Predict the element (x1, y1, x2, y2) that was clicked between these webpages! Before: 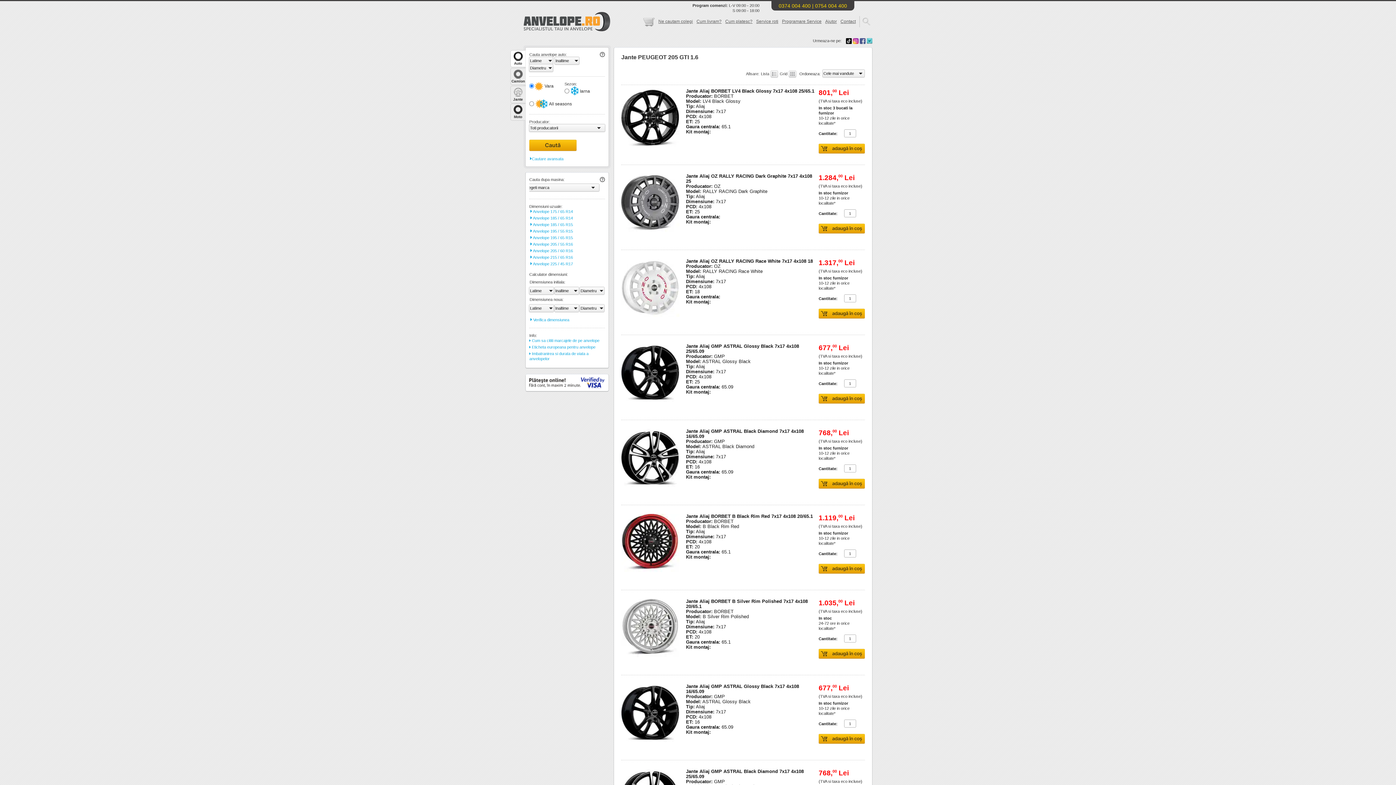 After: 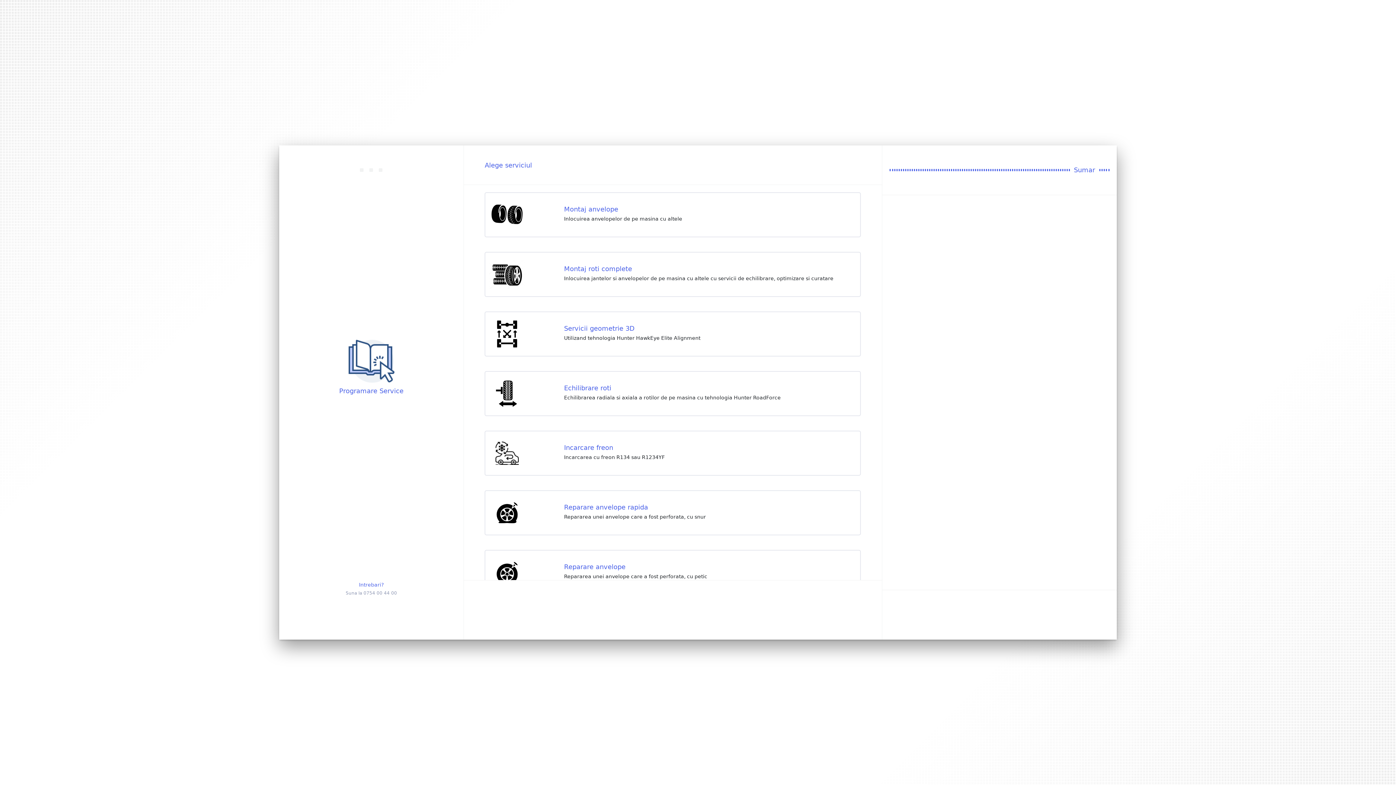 Action: bbox: (782, 18, 821, 24) label: Programare Service